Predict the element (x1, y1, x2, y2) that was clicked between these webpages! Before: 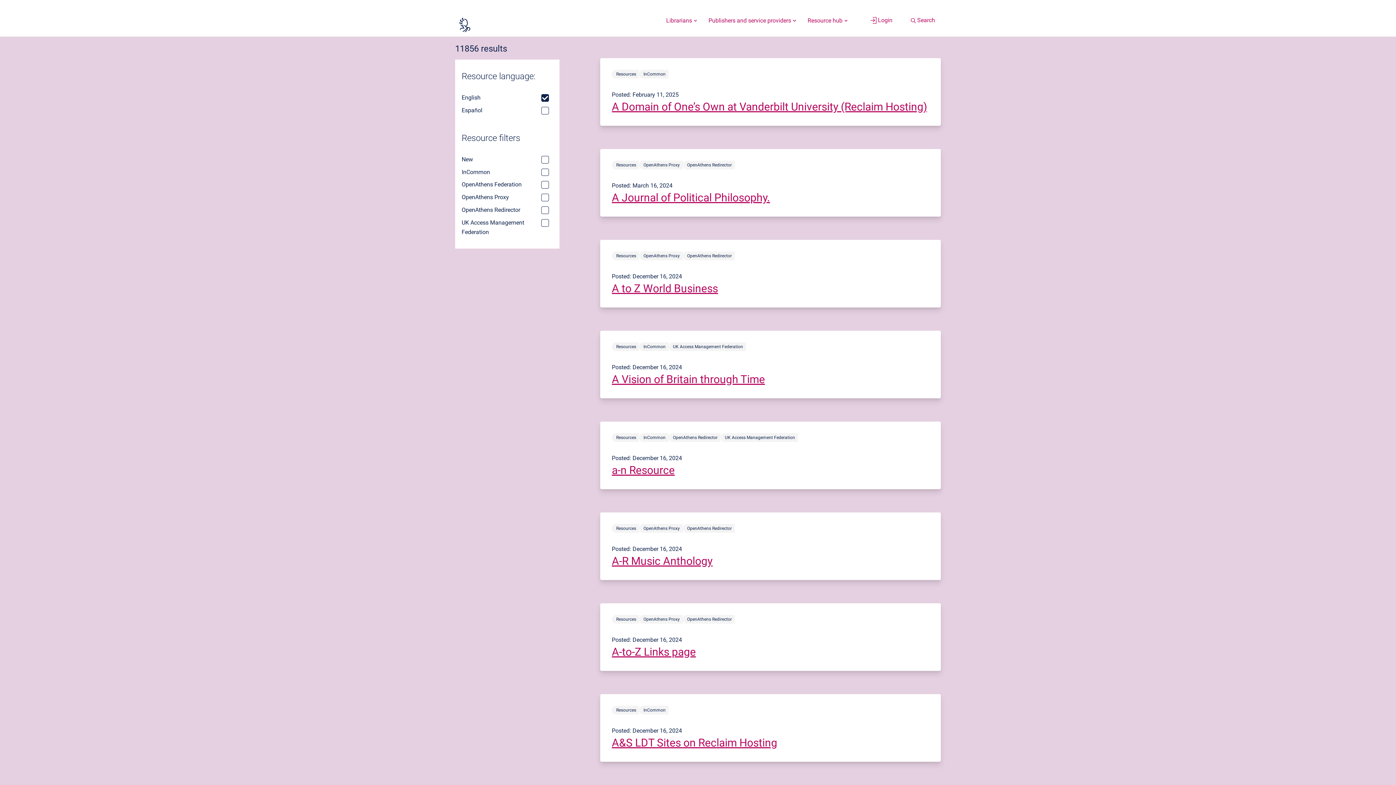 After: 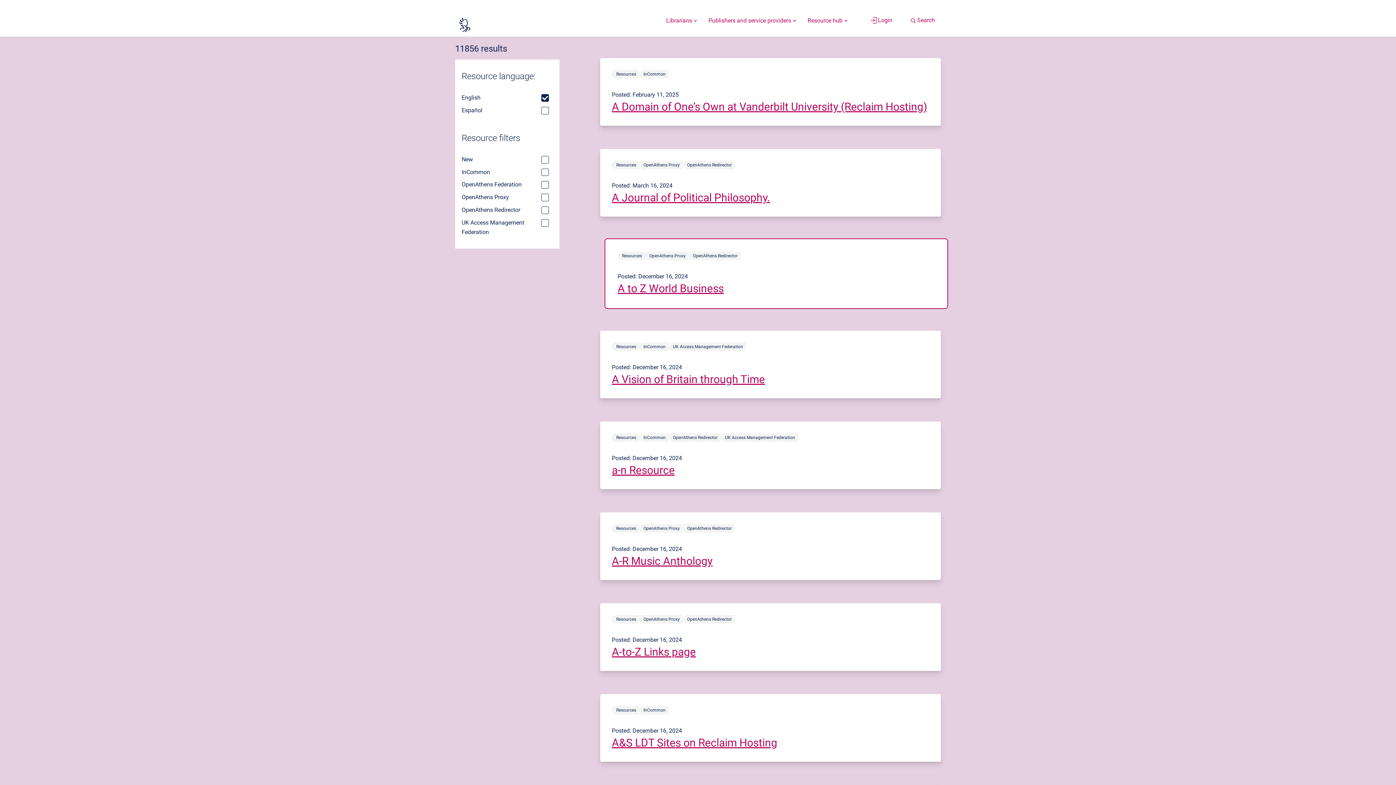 Action: label: resources article titled A to Z World Business bbox: (600, 483, 941, 551)